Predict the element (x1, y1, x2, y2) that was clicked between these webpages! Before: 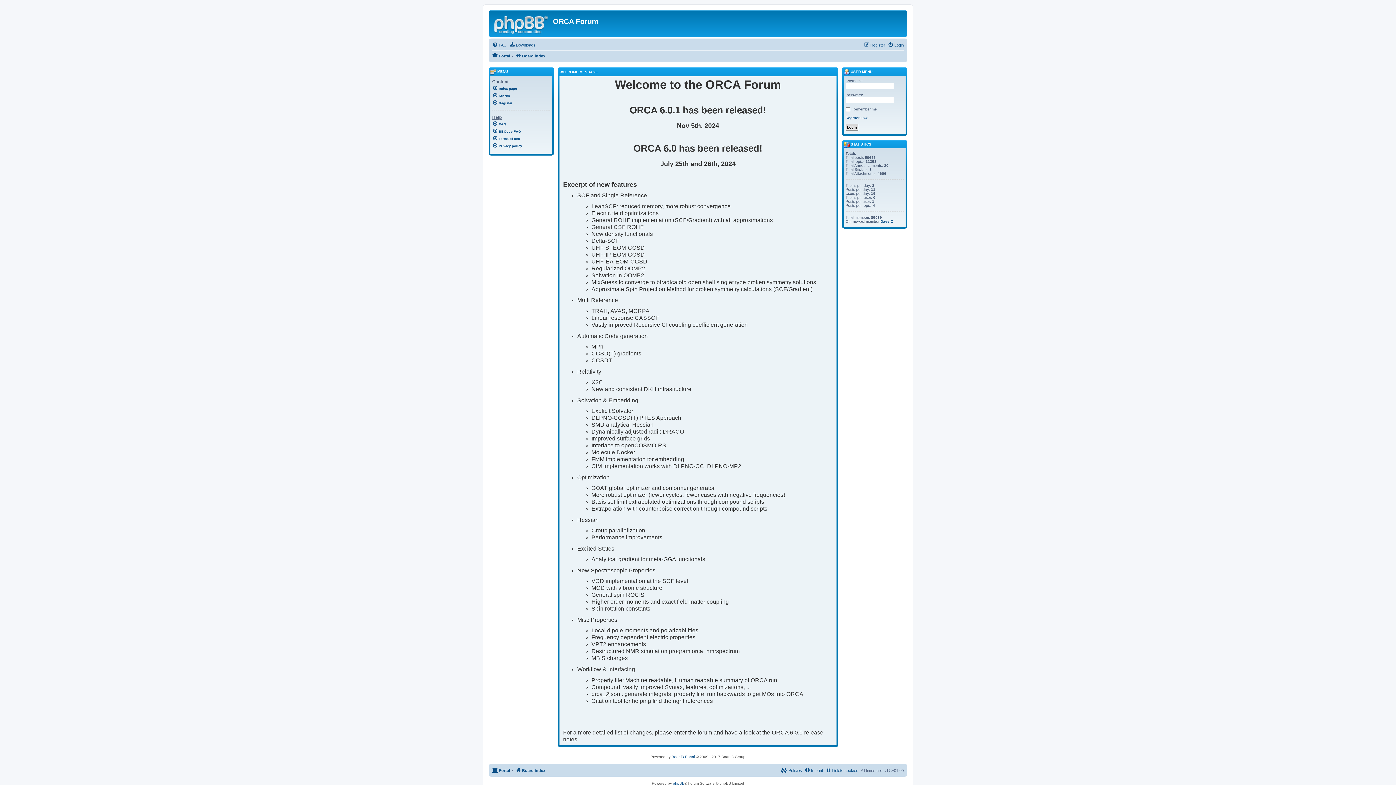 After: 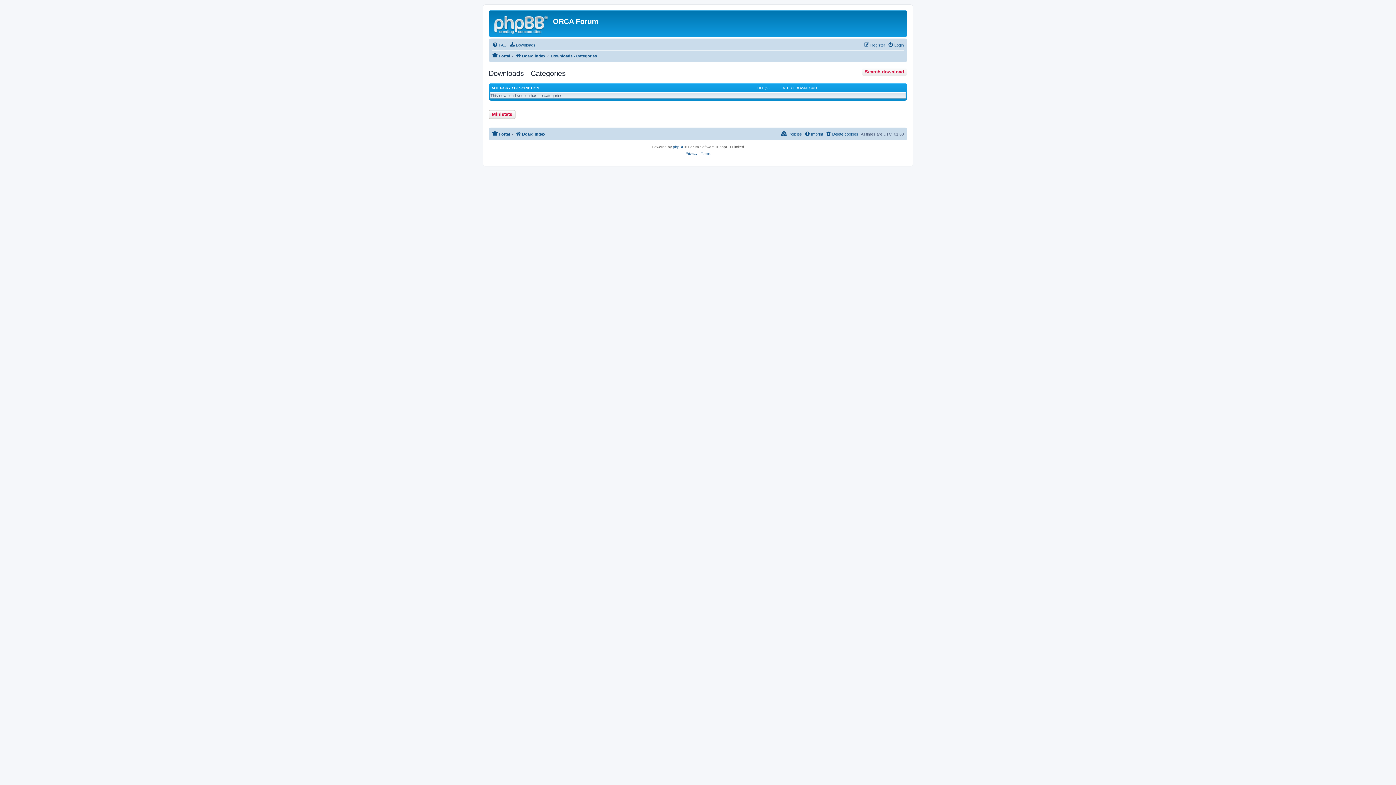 Action: bbox: (509, 42, 535, 47) label: Downloads